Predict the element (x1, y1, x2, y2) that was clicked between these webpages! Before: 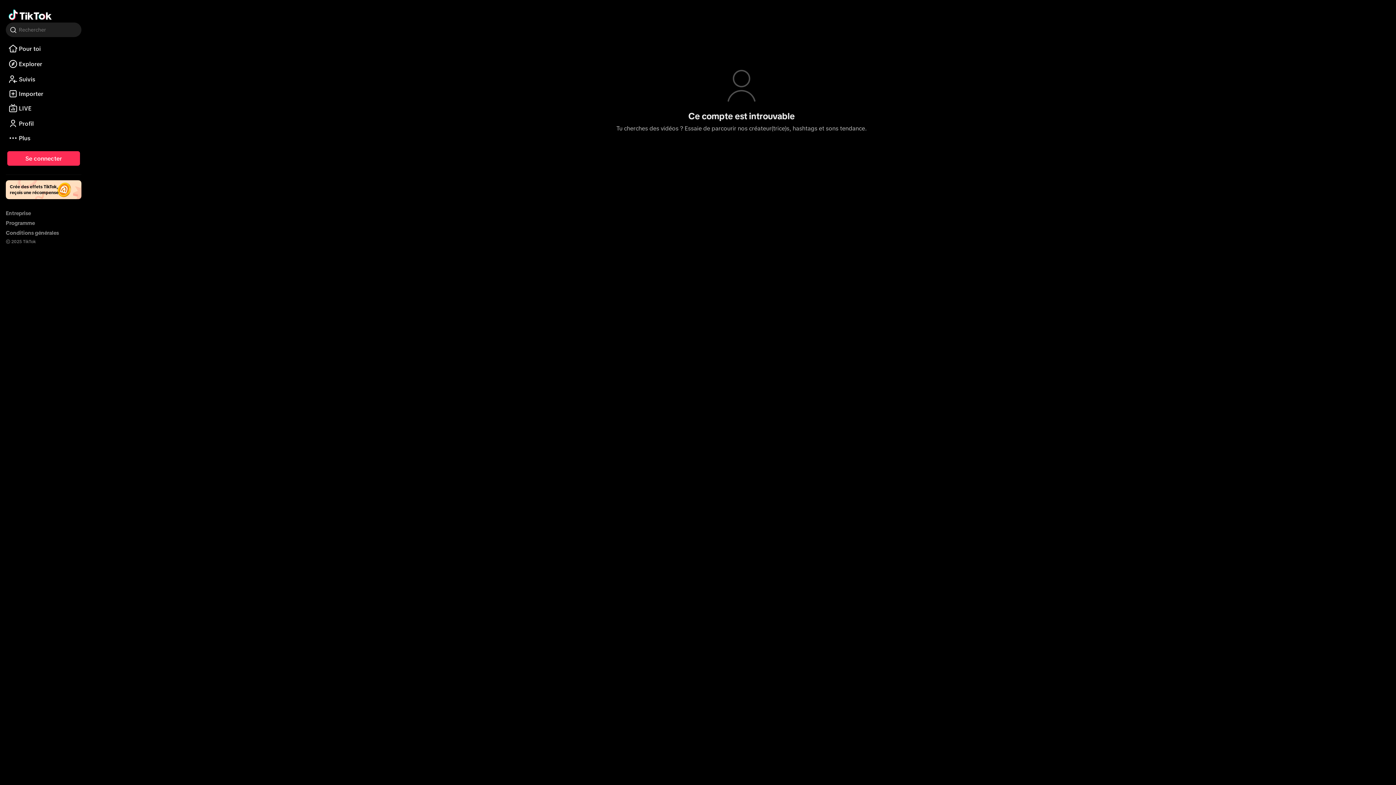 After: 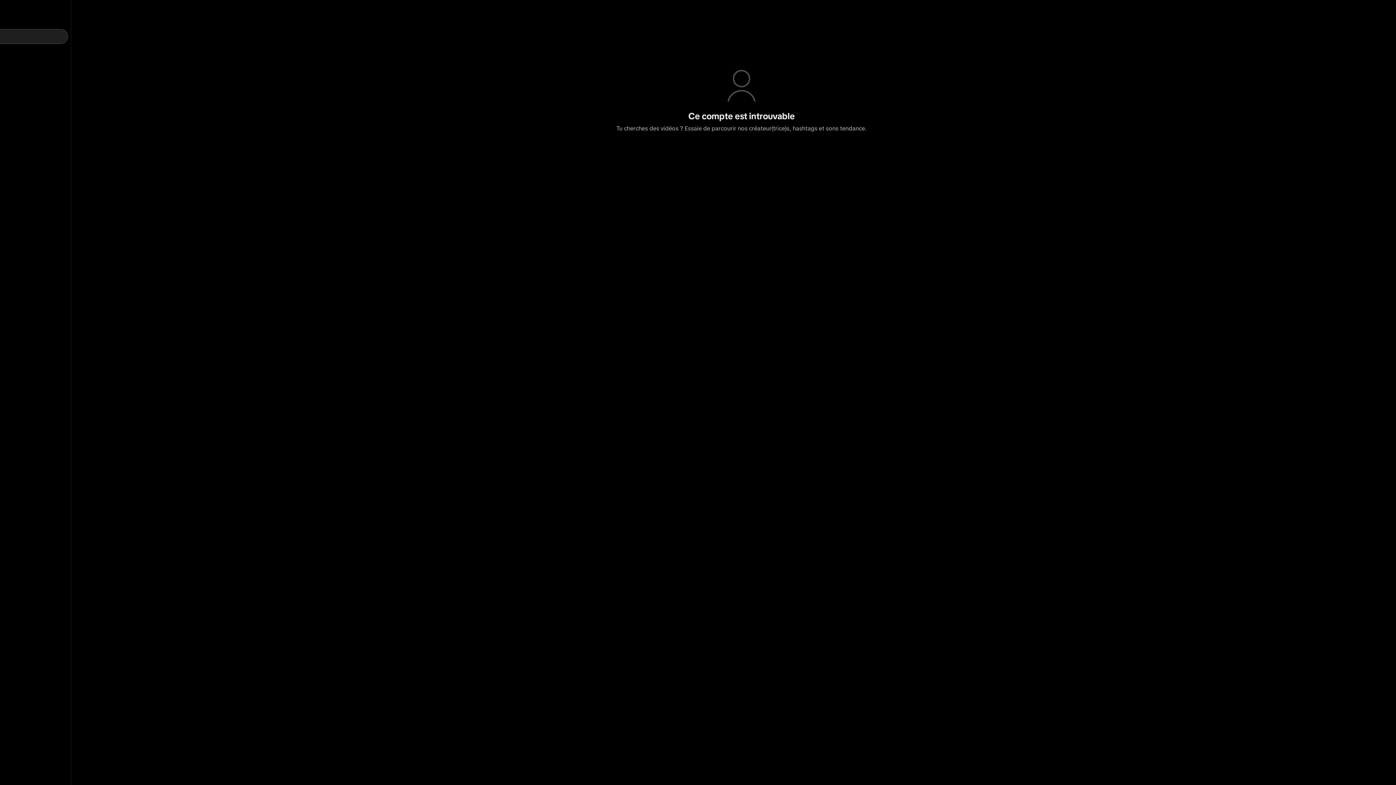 Action: label: Rechercher bbox: (5, 22, 81, 37)